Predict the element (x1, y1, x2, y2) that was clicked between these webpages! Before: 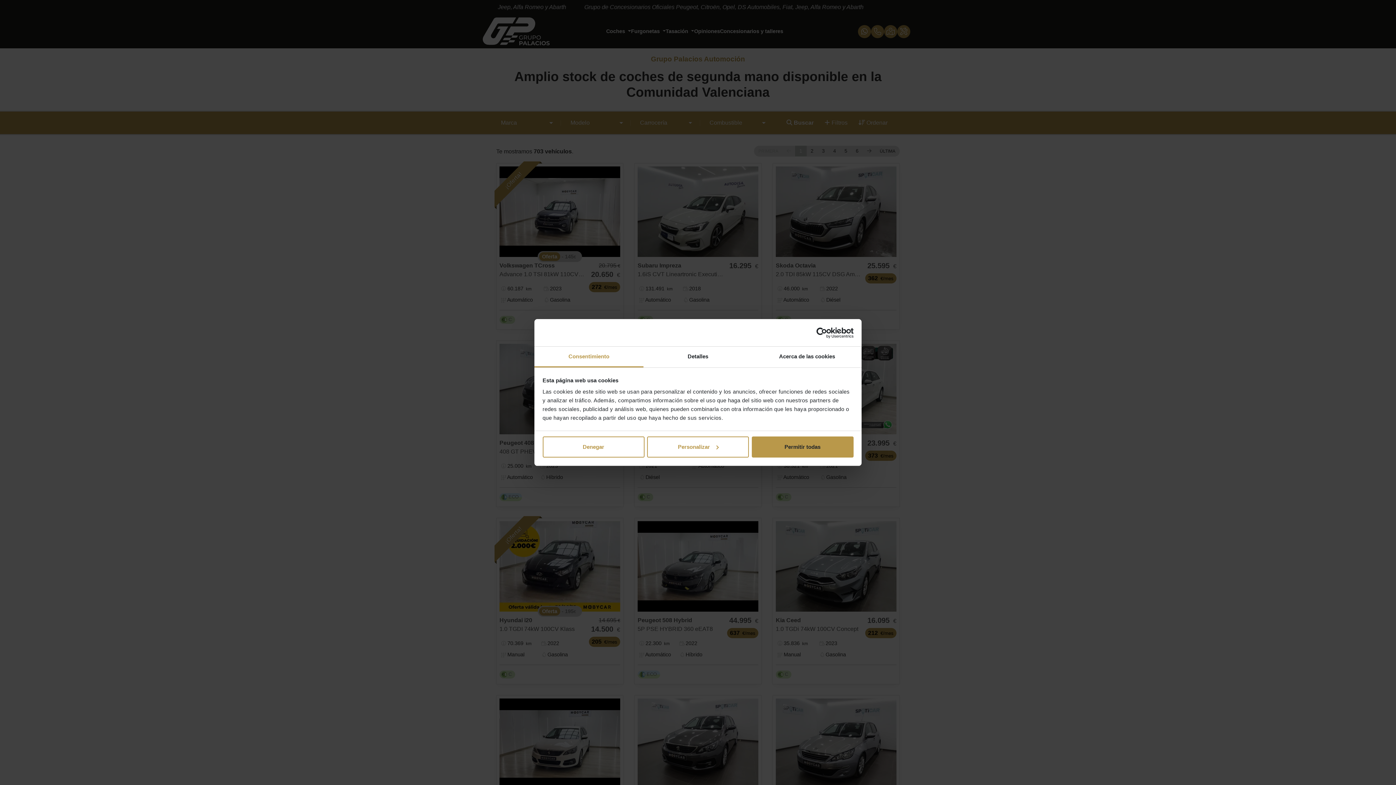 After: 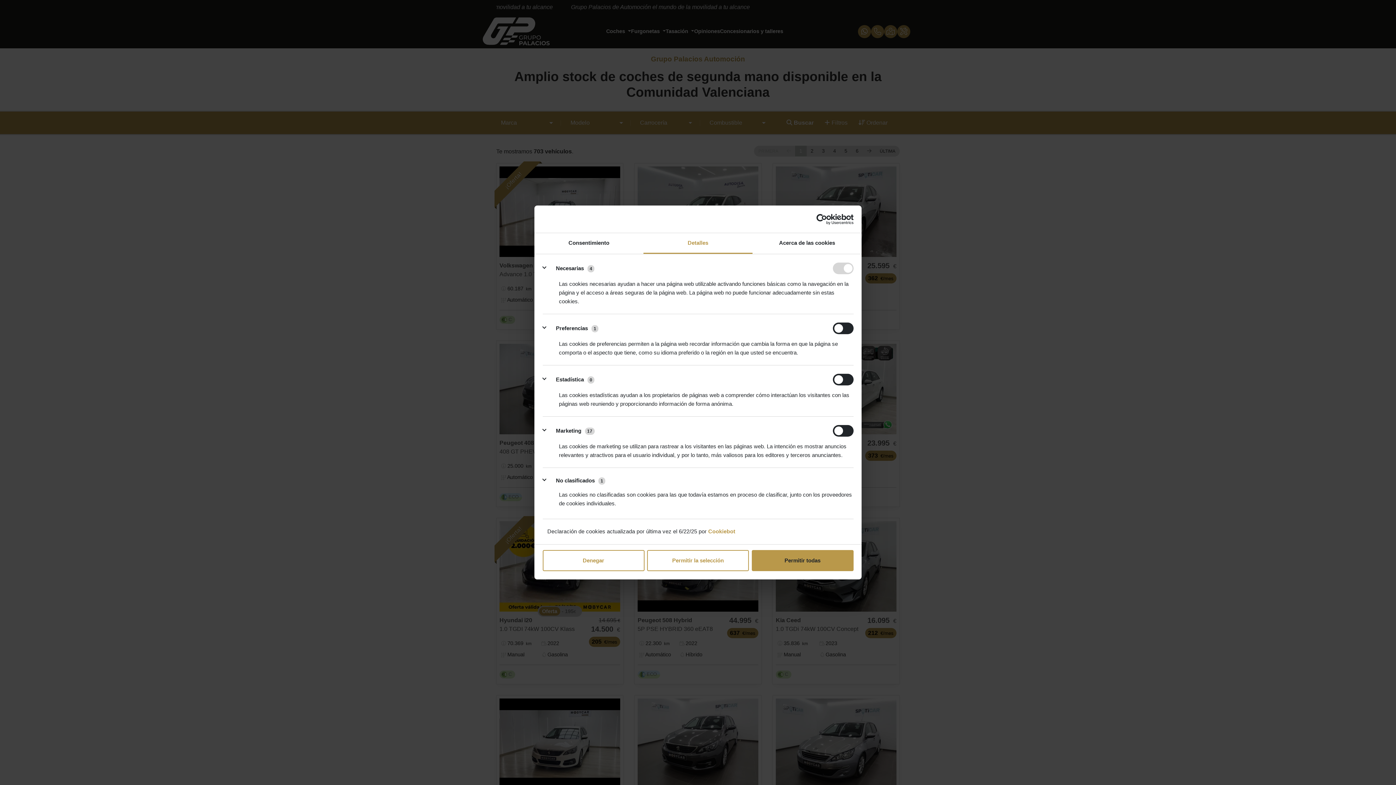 Action: label: Personalizar bbox: (647, 436, 749, 457)